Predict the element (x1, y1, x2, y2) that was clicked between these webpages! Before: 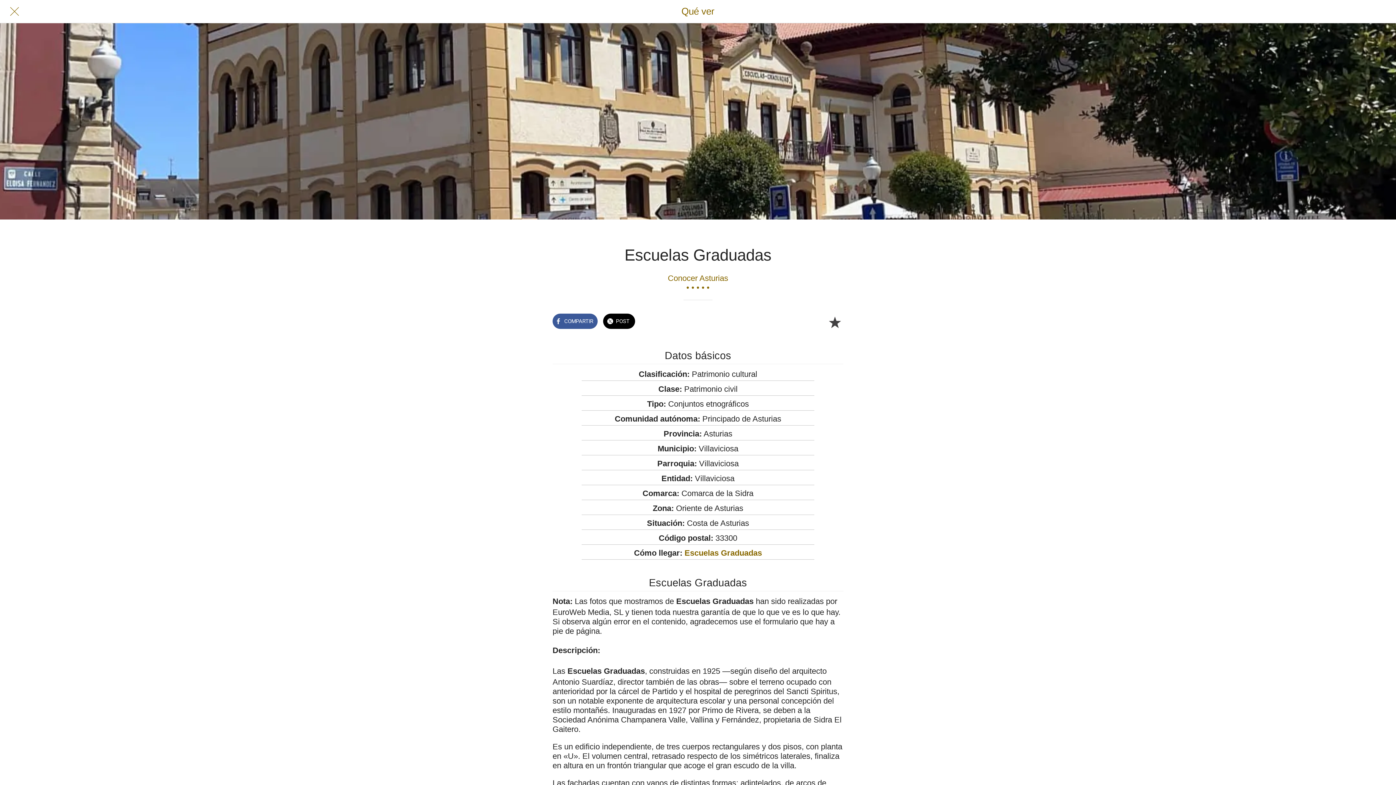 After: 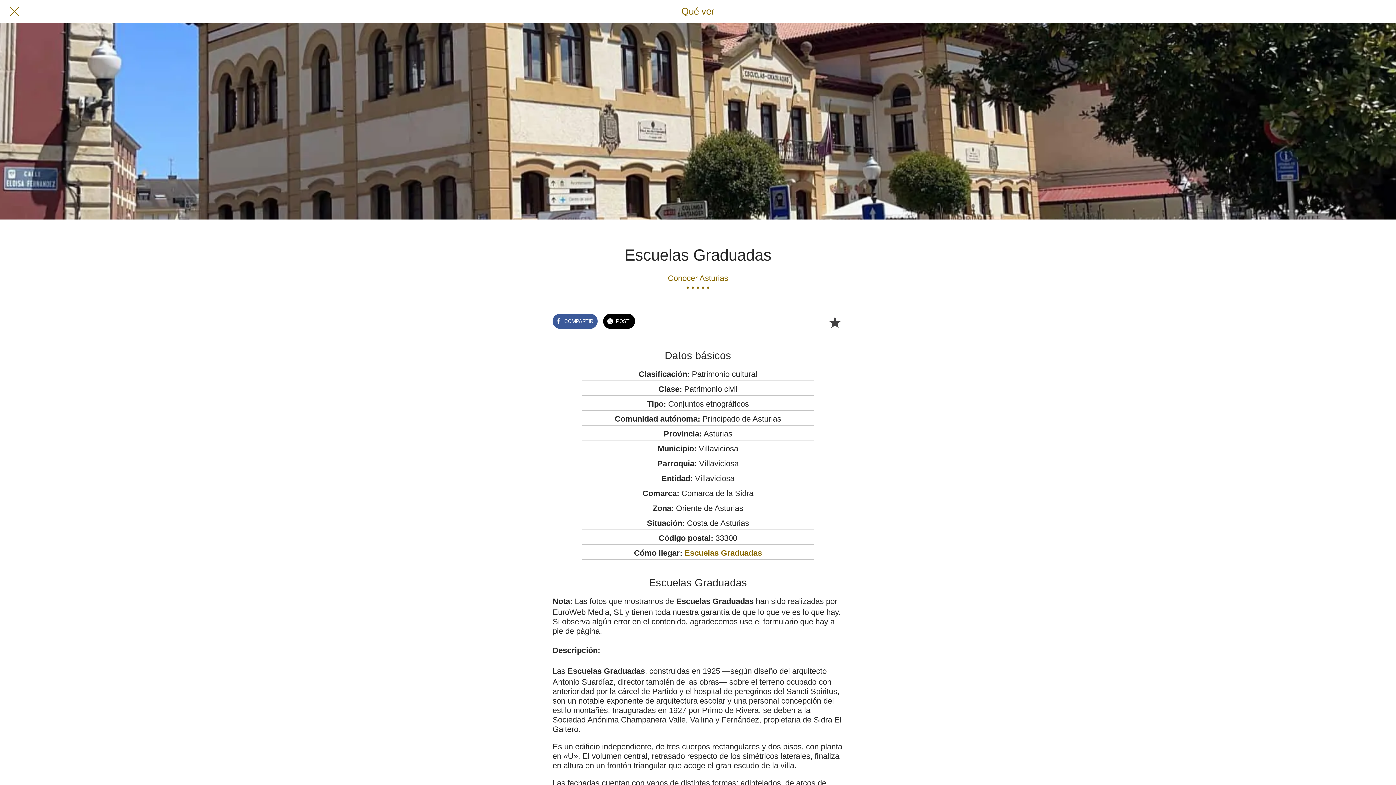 Action: label: POST bbox: (603, 312, 635, 327)